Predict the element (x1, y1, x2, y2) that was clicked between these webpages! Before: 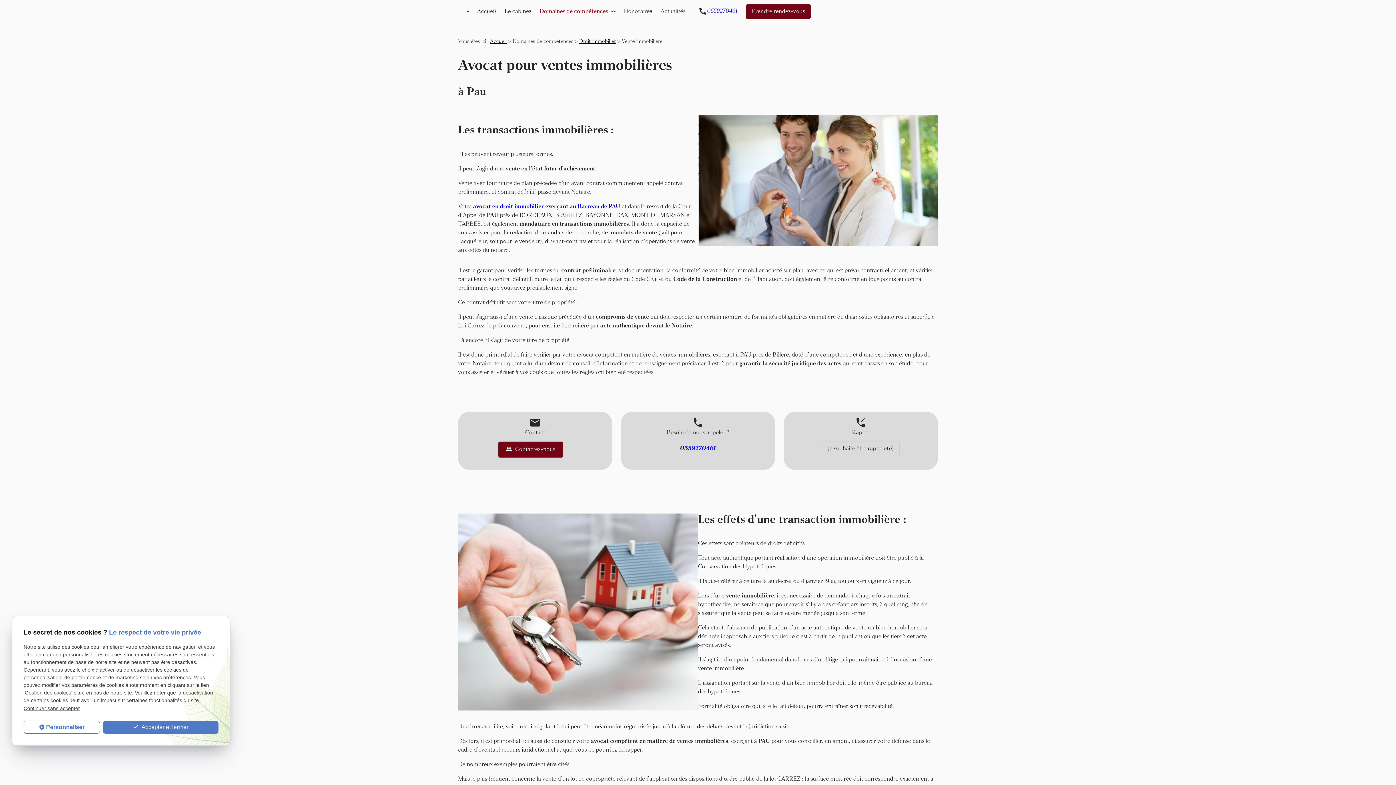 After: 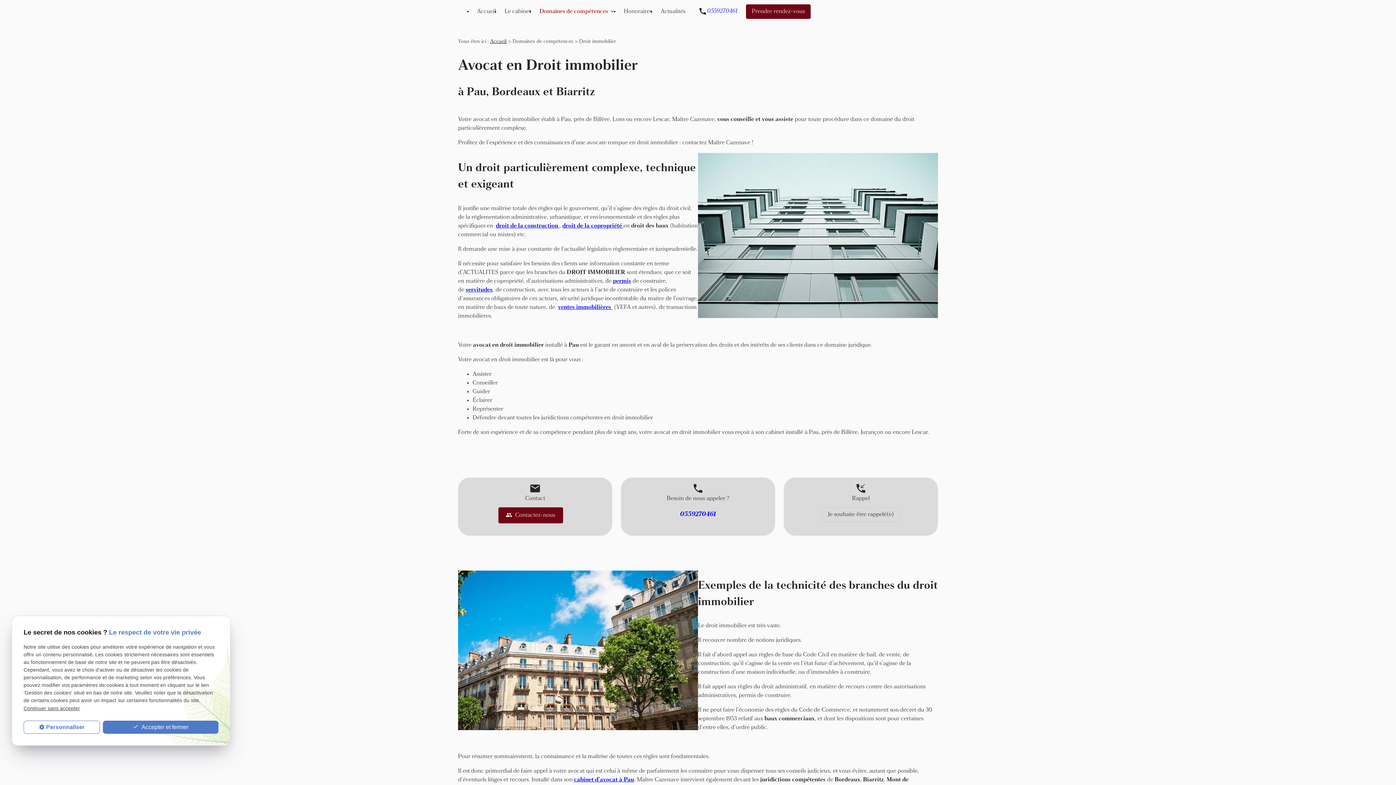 Action: label: avocat en droit immobilier exerçant au Barreau de PAU bbox: (473, 203, 620, 209)